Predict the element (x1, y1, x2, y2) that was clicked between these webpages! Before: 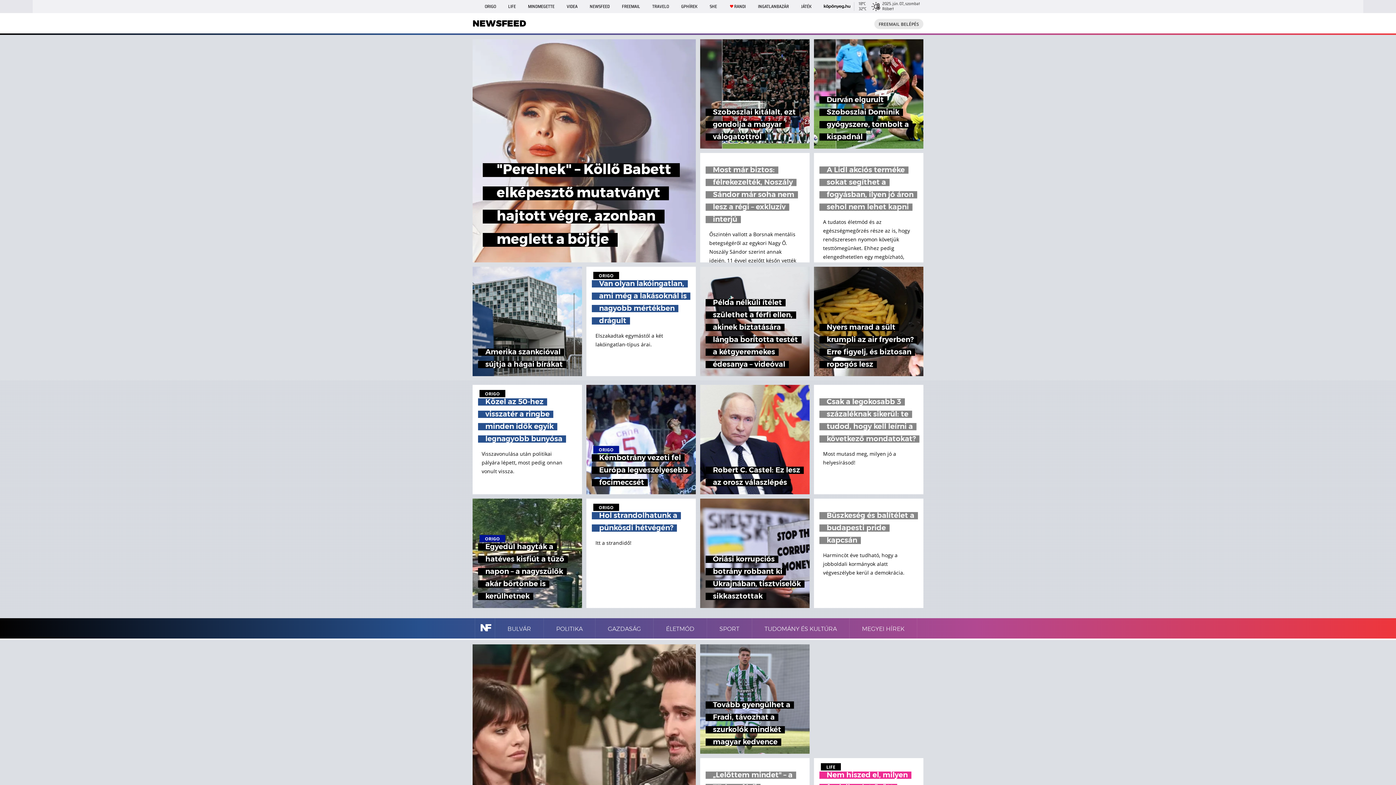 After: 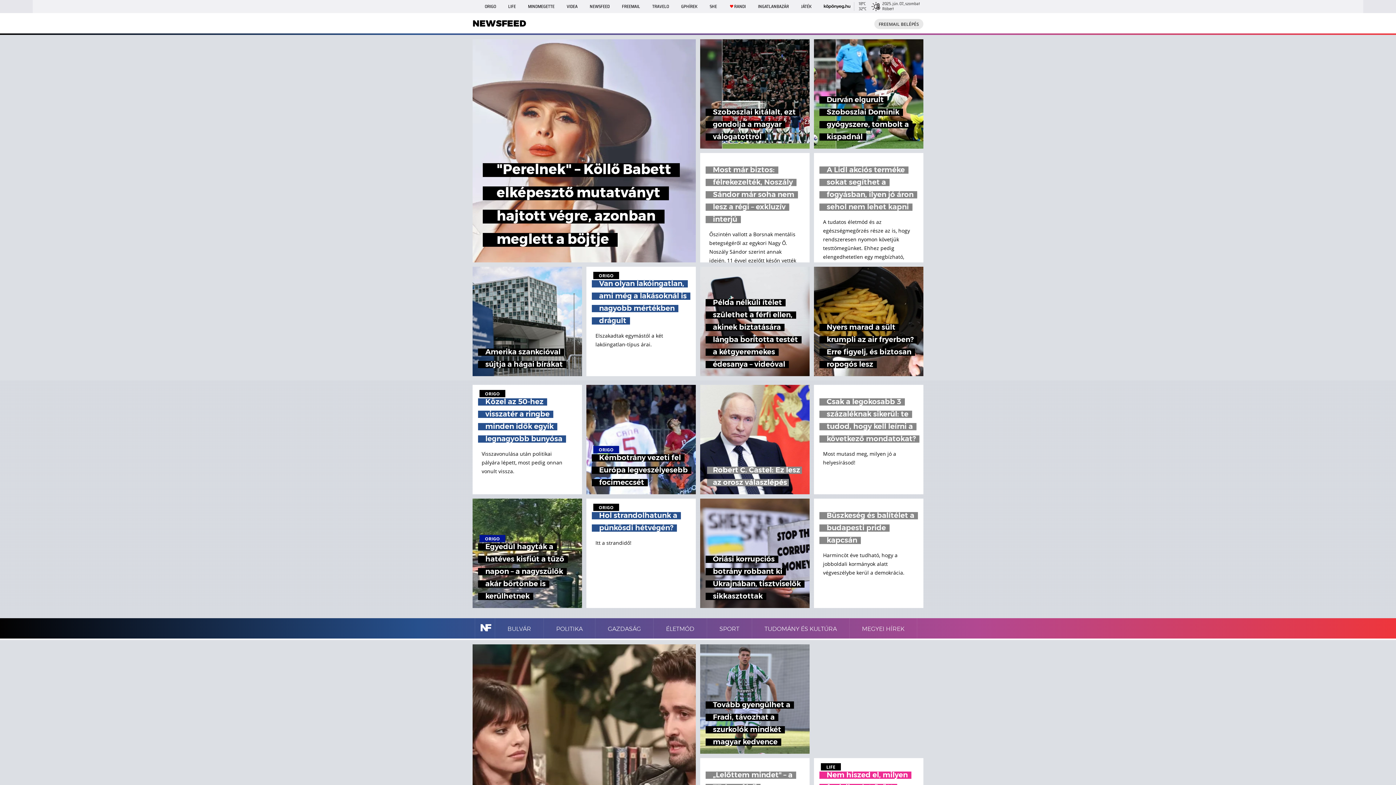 Action: bbox: (700, 385, 809, 494) label: Robert C. Castel: Ez lesz az orosz válaszlépés